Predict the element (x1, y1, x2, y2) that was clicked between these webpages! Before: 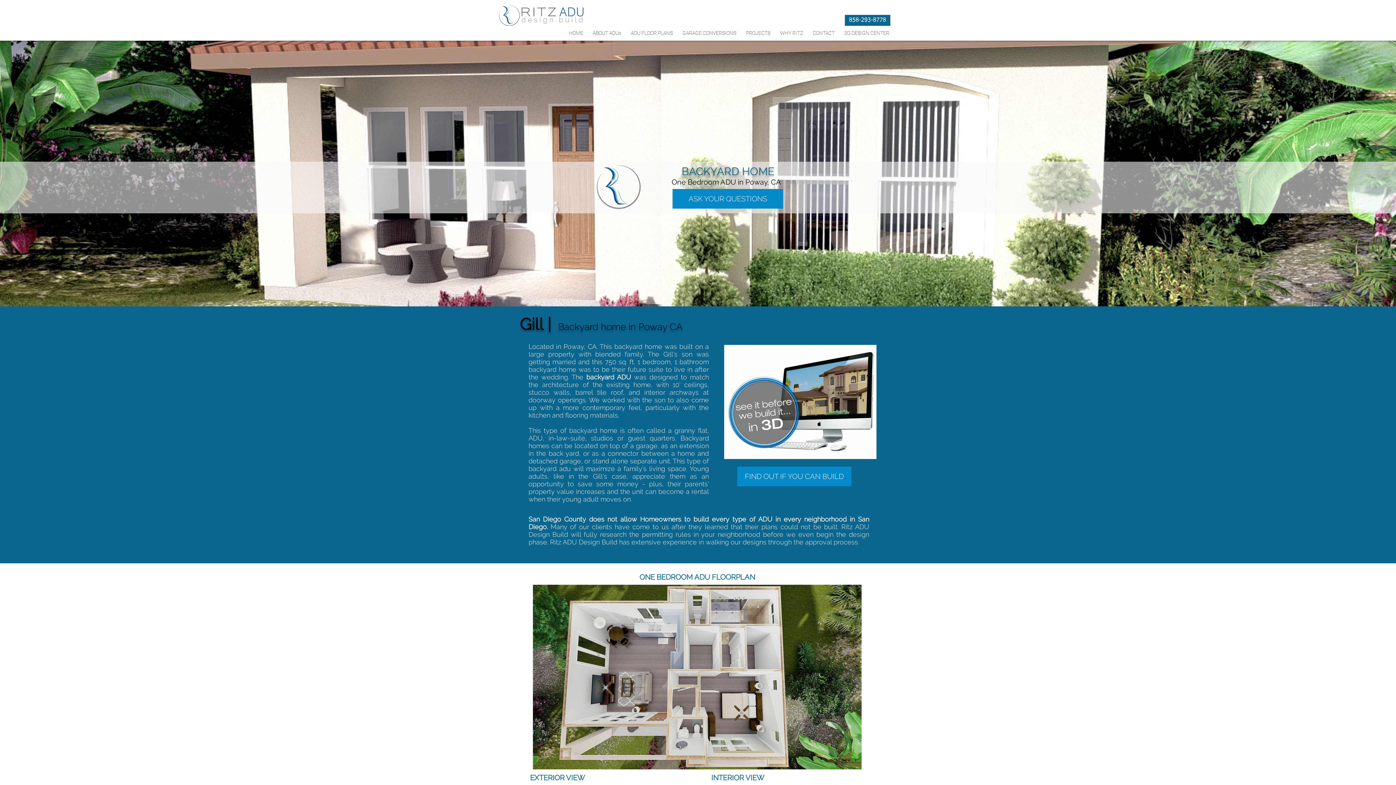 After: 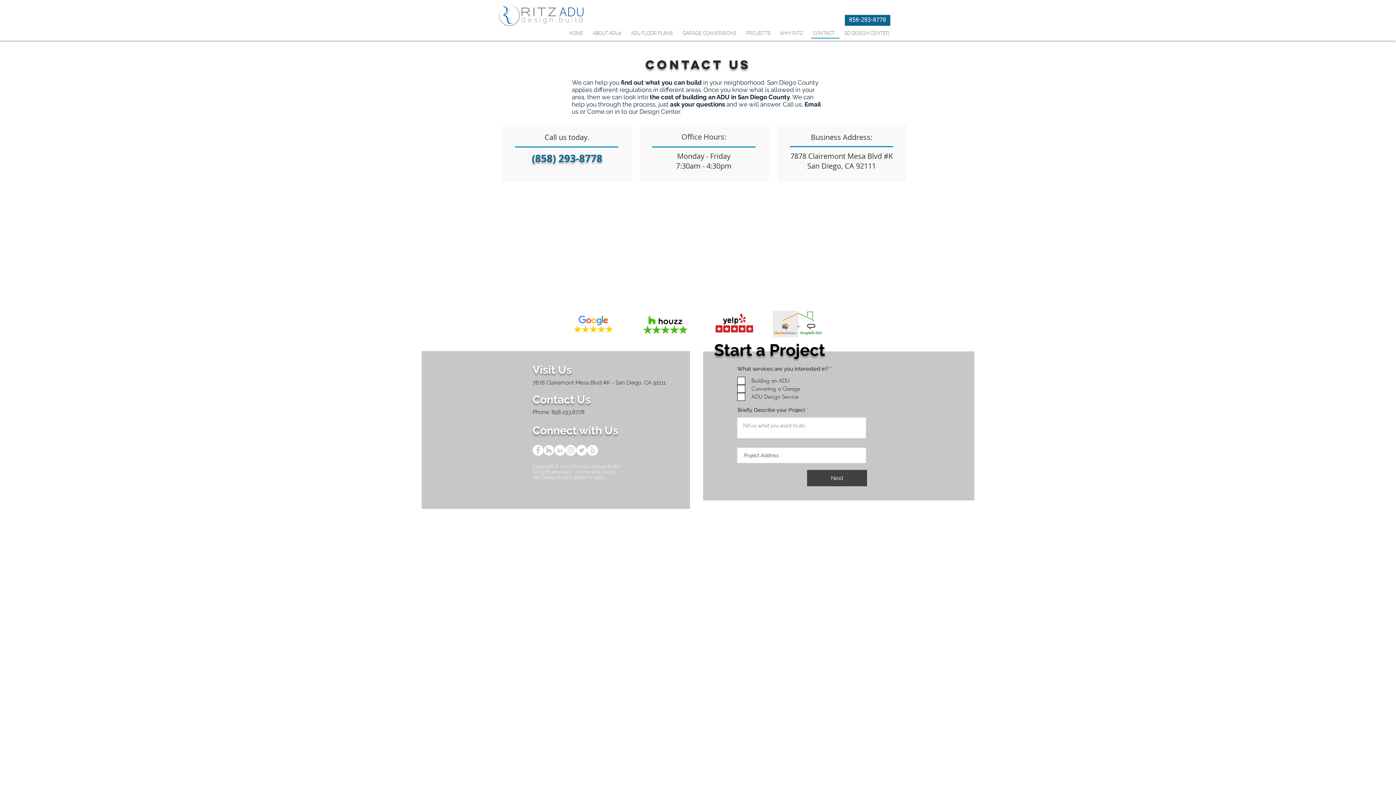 Action: bbox: (811, 28, 839, 38) label: CONTACT